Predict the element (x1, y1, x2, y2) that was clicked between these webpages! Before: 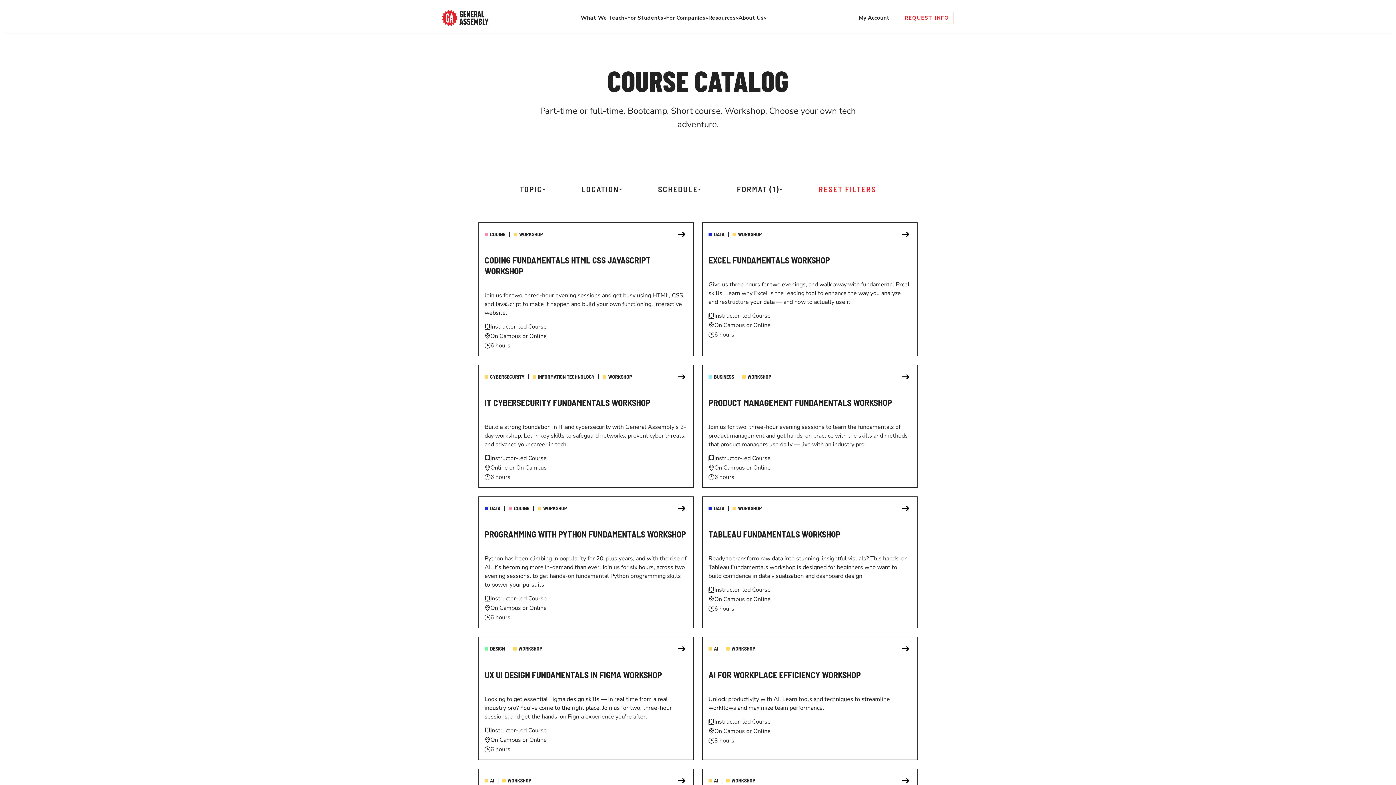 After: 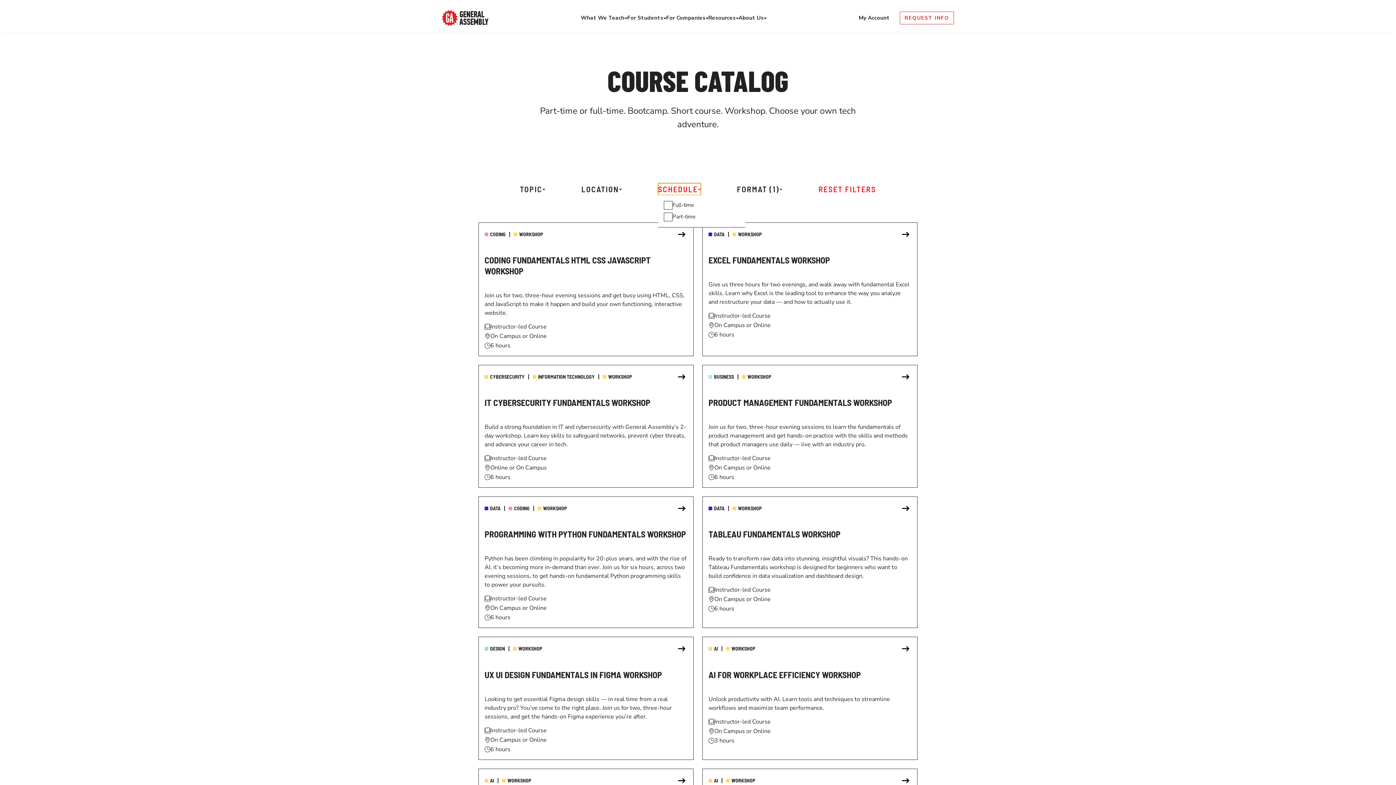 Action: label: SCHEDULE bbox: (658, 183, 701, 195)